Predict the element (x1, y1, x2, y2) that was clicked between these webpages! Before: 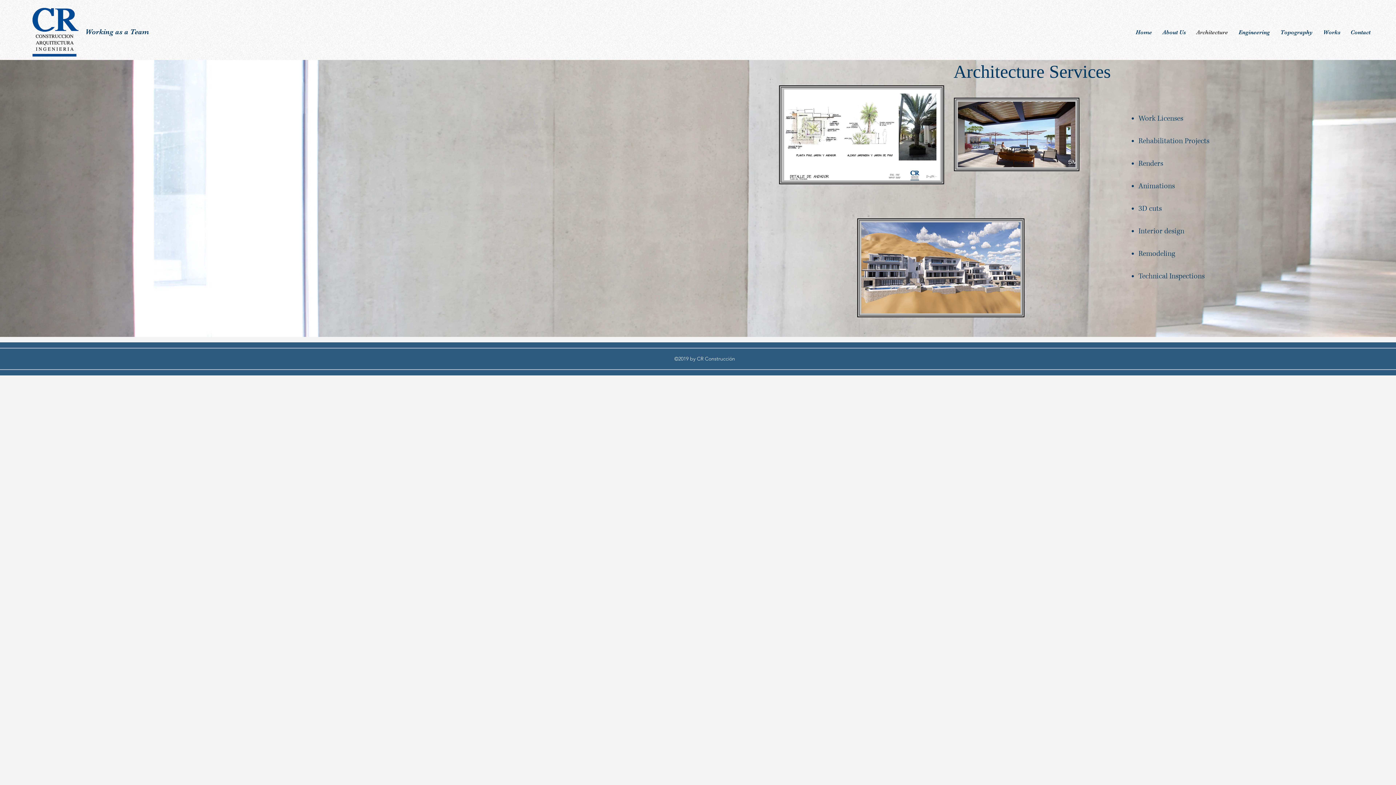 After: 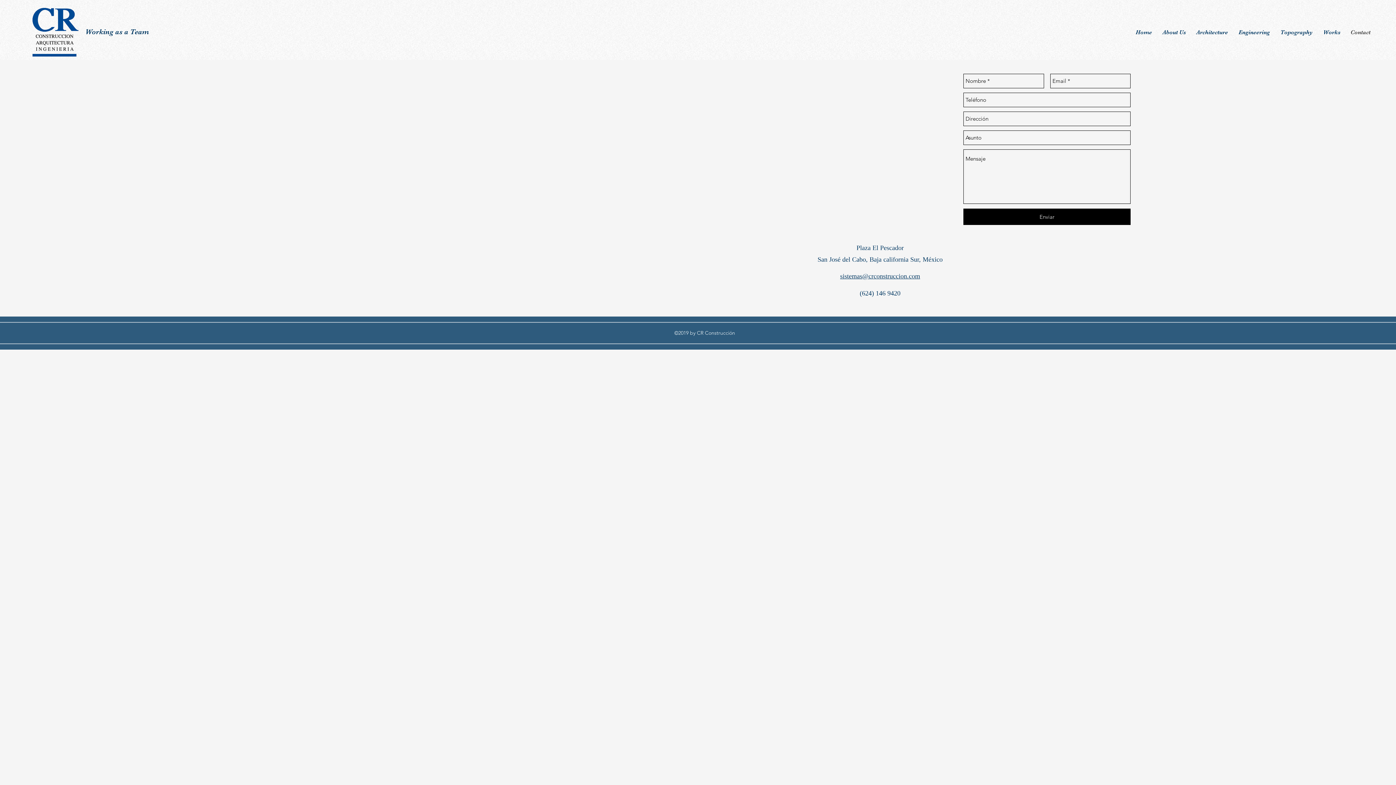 Action: bbox: (1344, 26, 1374, 37) label: Contact